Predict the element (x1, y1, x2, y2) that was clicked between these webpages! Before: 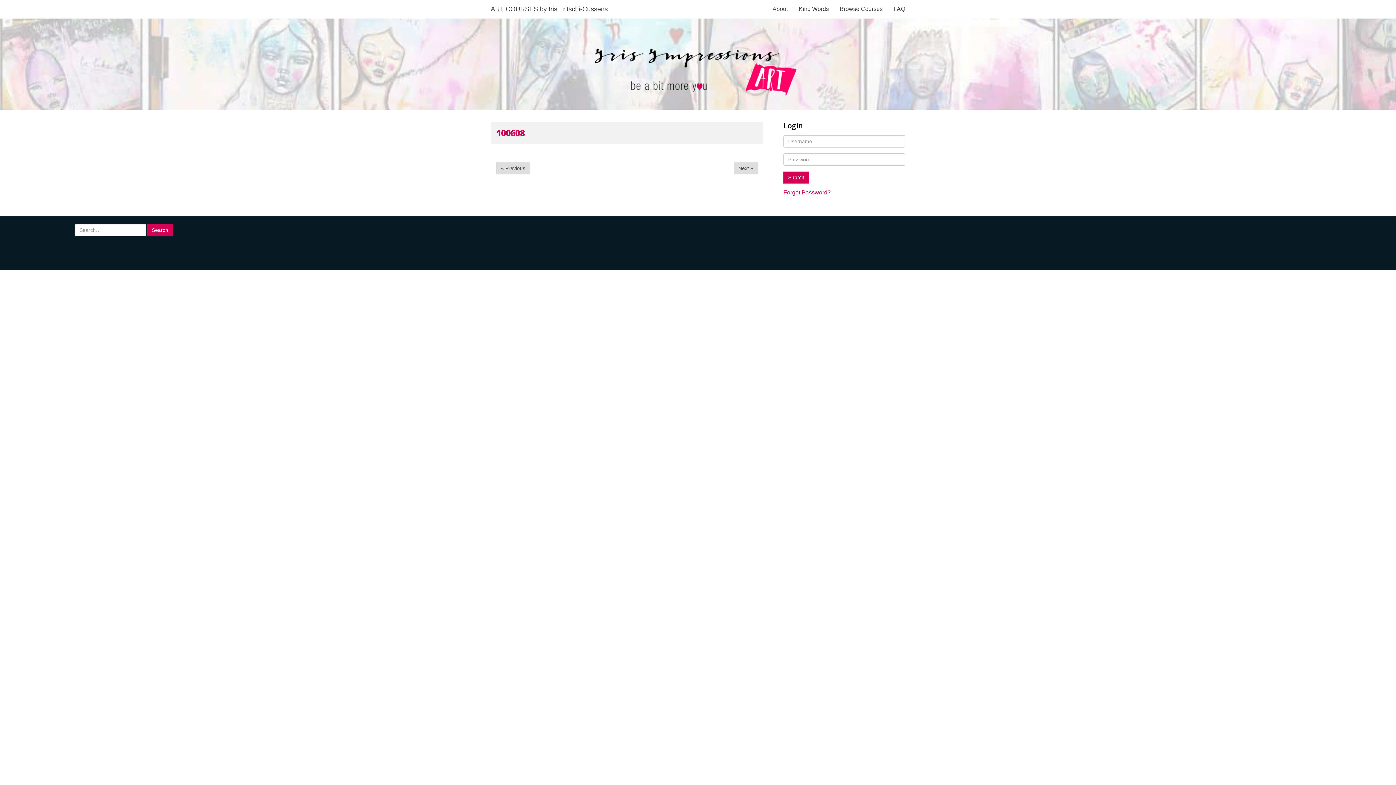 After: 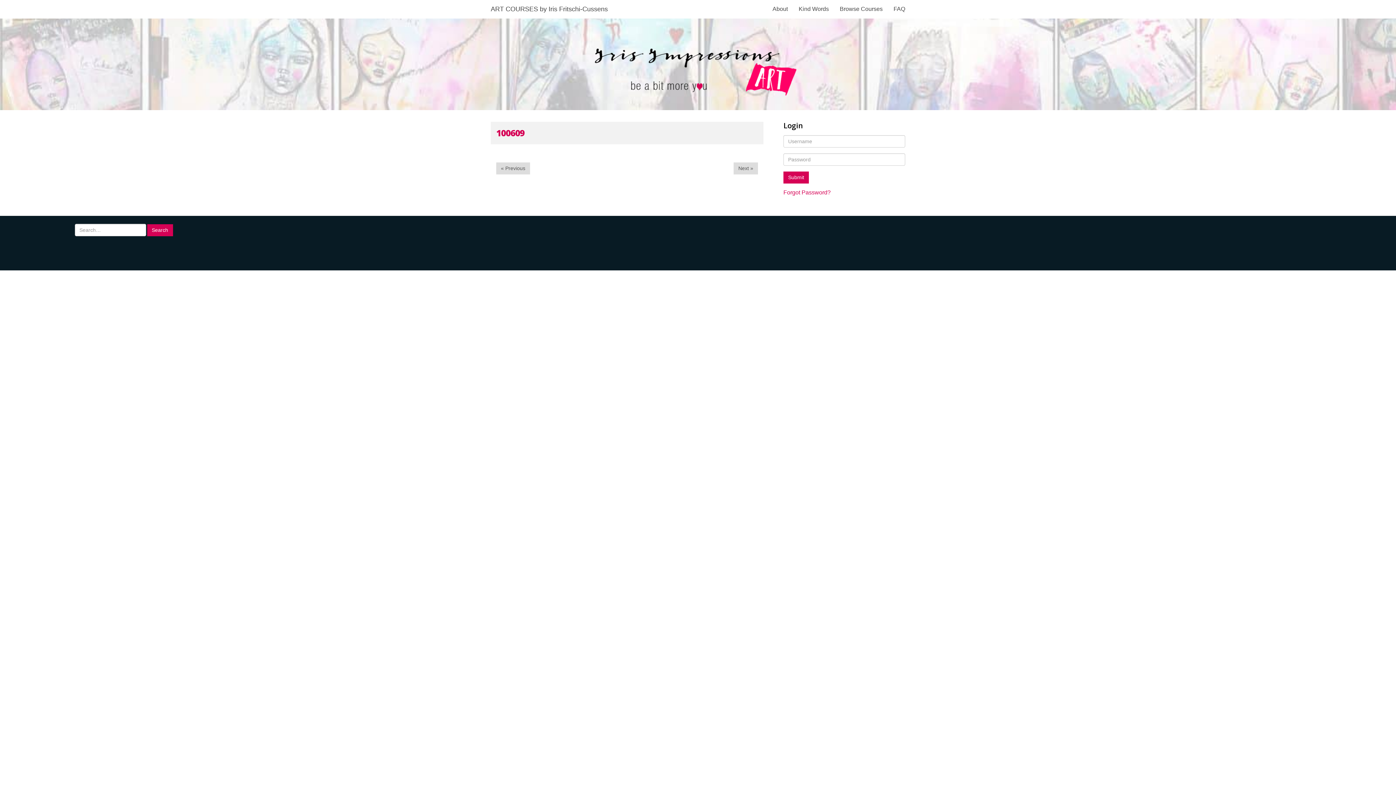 Action: label: Next » bbox: (733, 162, 758, 174)